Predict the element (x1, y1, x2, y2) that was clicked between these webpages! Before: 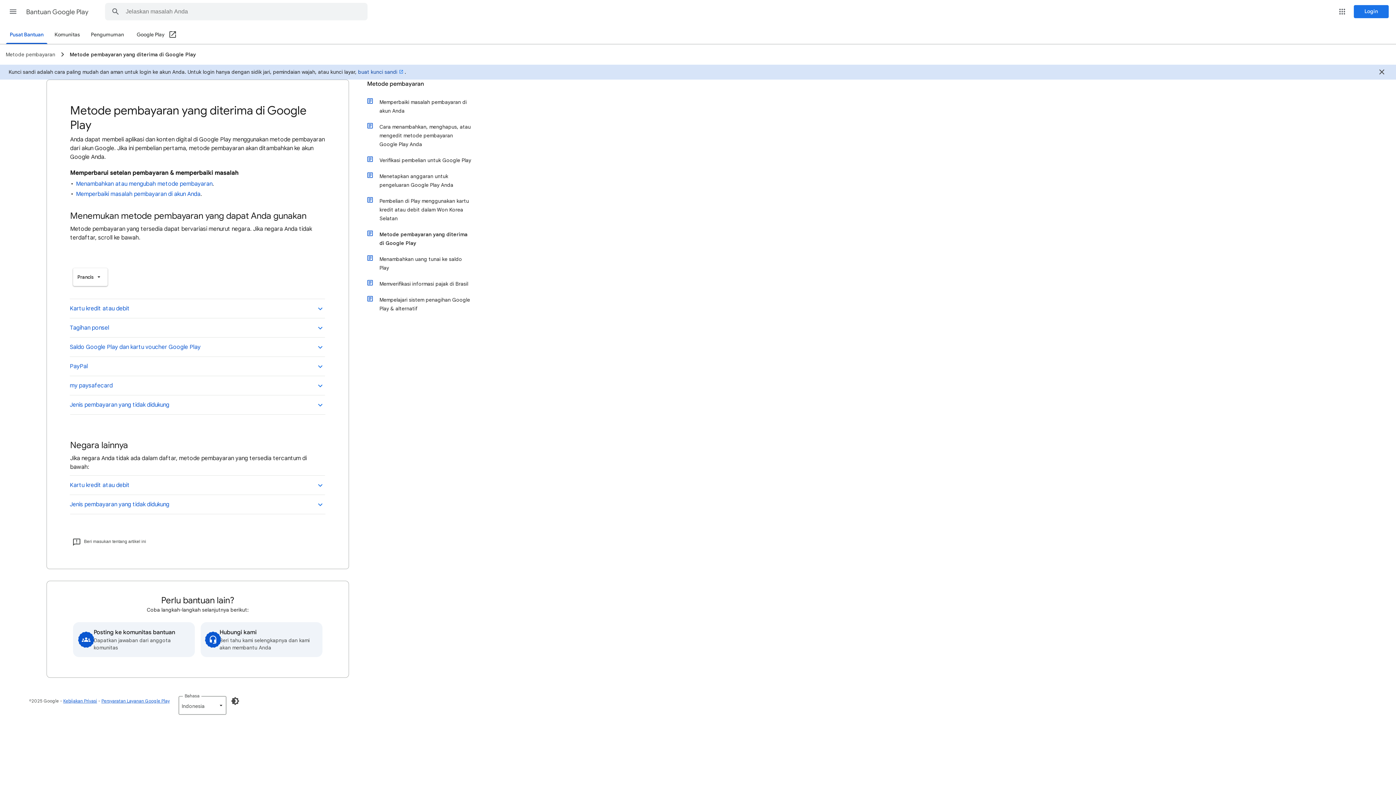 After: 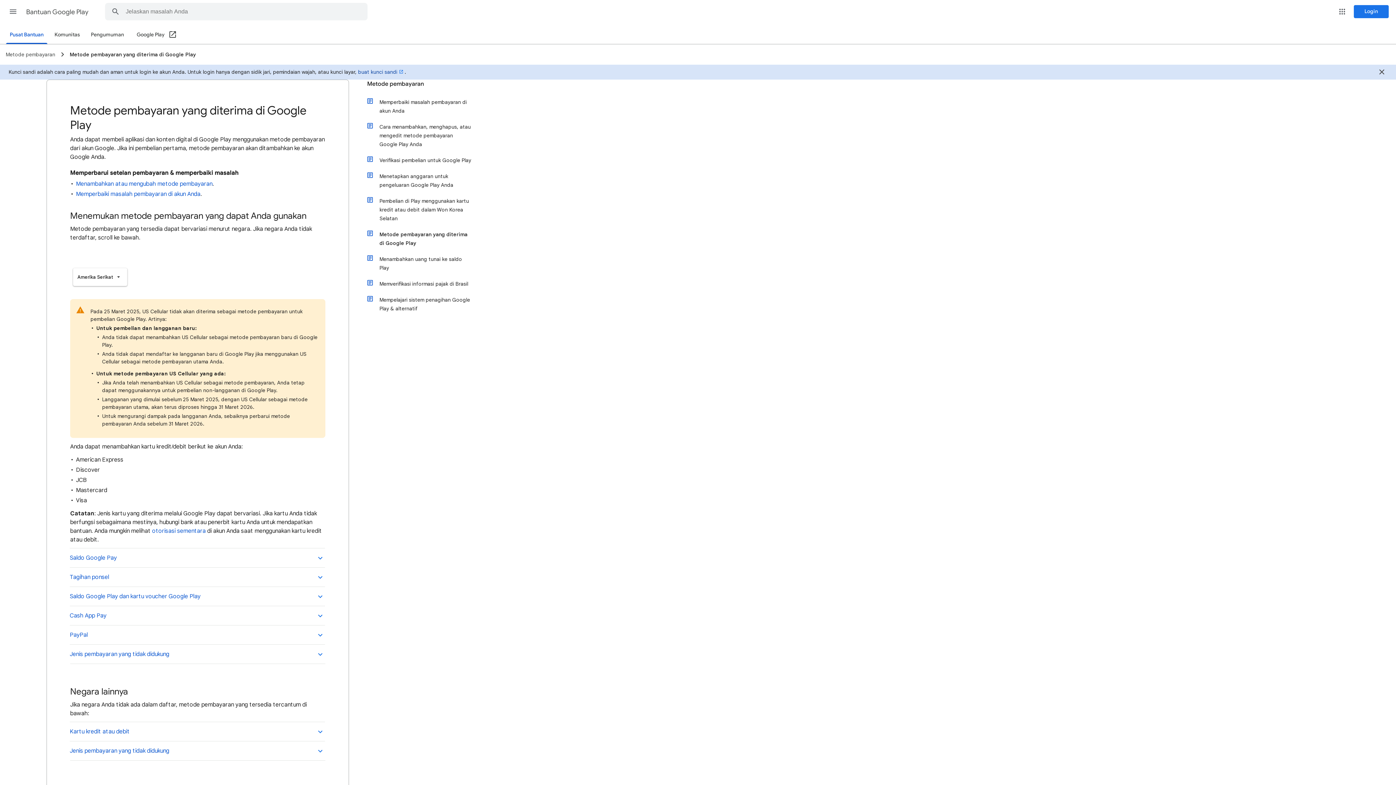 Action: label: Metode pembayaran yang diterima di Google Play bbox: (69, 51, 196, 57)